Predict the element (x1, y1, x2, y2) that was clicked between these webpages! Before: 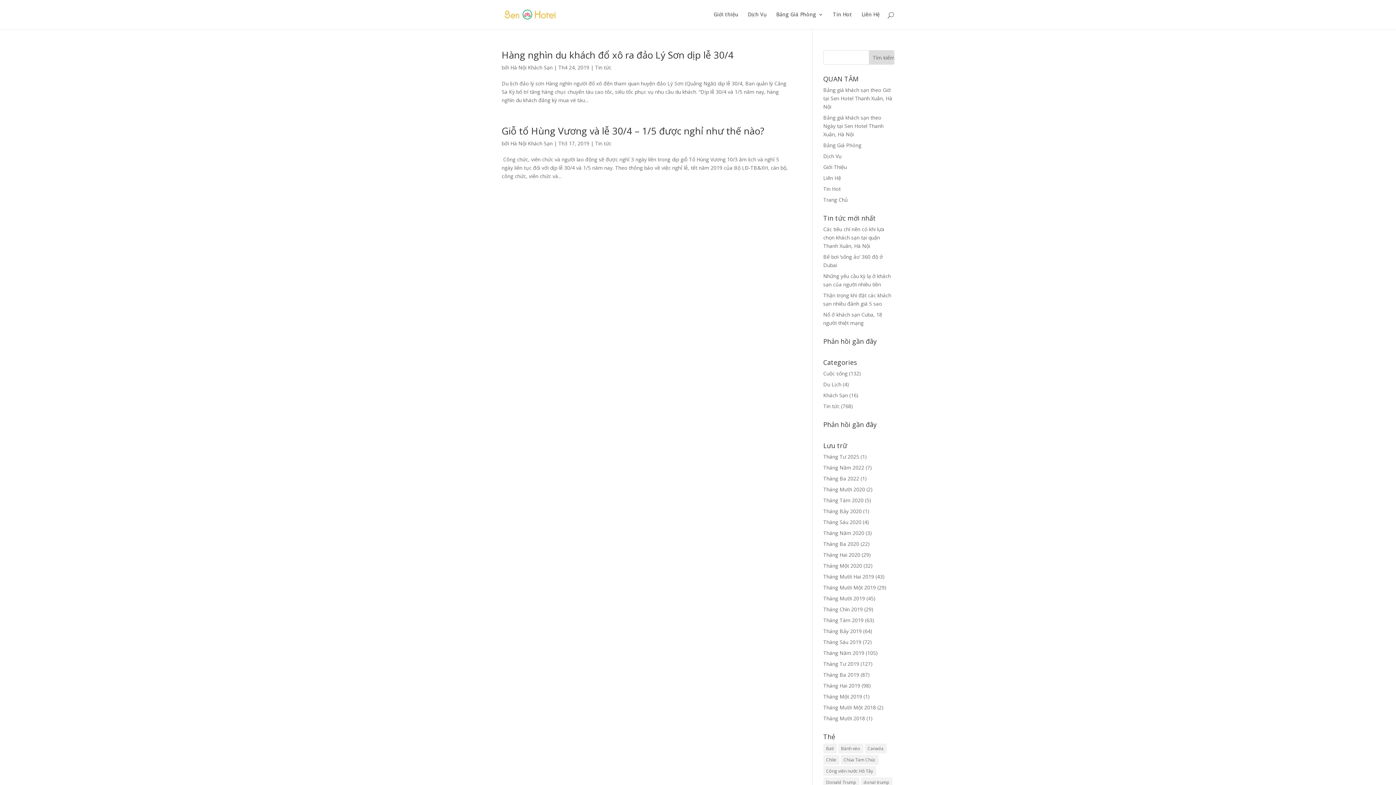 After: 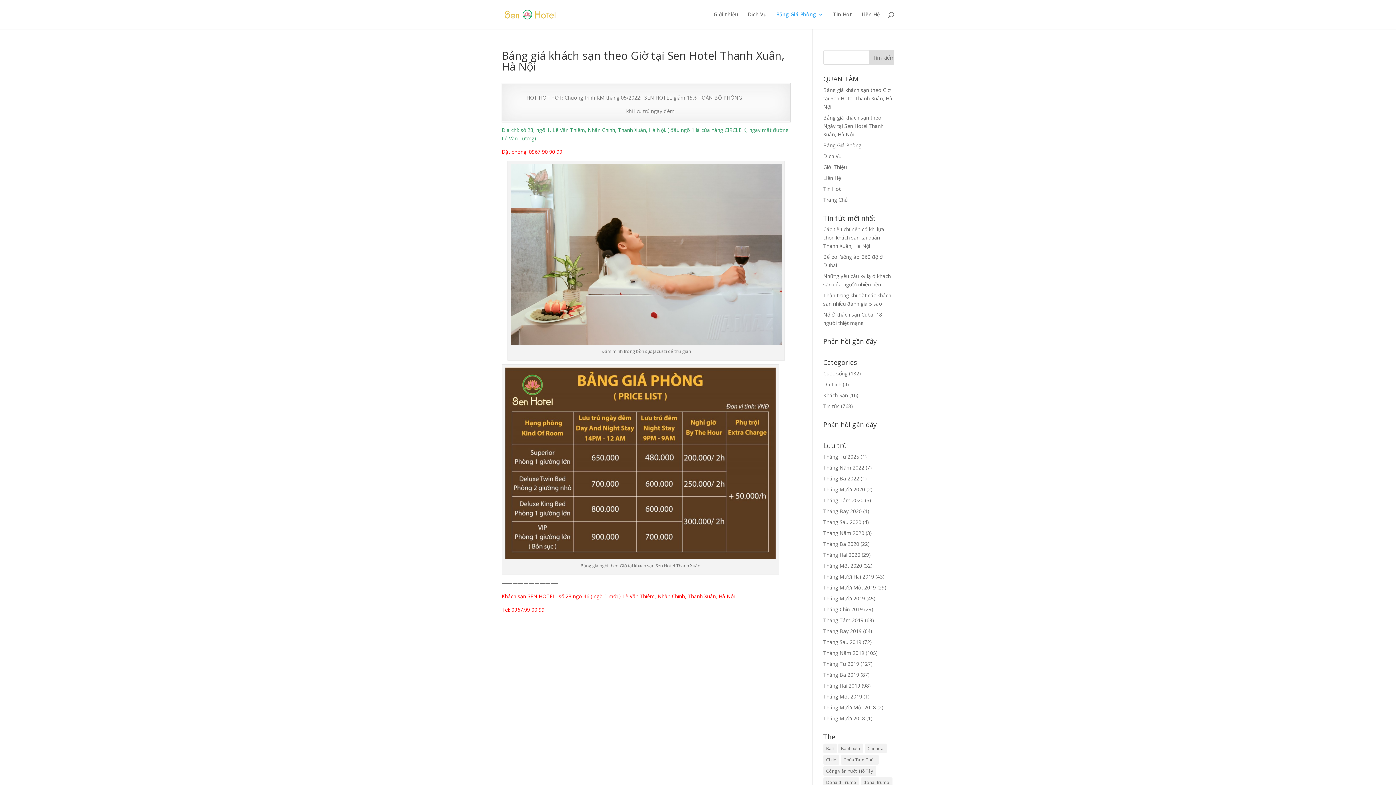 Action: label: Bảng giá khách sạn theo Giờ tại Sen Hotel Thanh Xuân, Hà Nội bbox: (823, 86, 892, 110)